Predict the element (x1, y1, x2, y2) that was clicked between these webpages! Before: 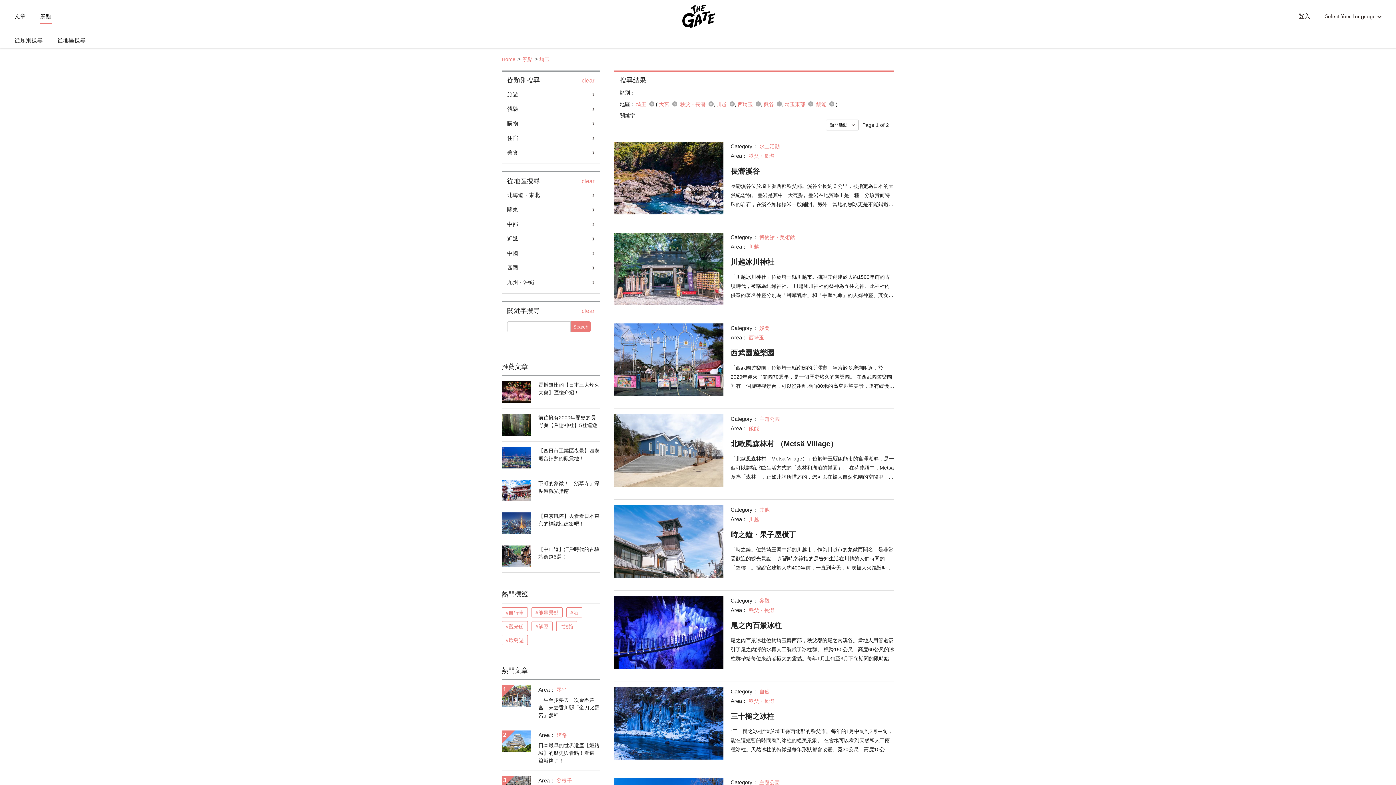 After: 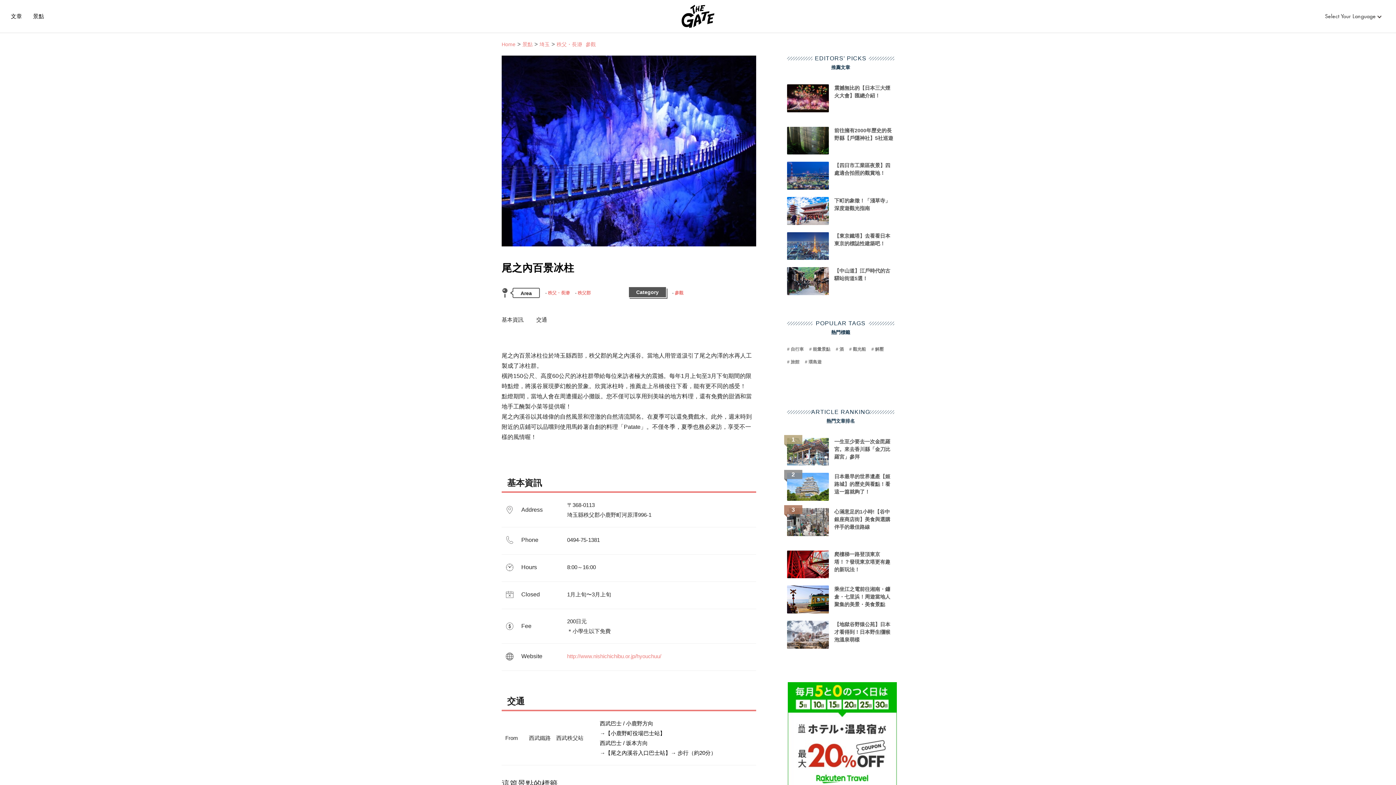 Action: bbox: (730, 620, 781, 630) label: 尾之內百景冰柱